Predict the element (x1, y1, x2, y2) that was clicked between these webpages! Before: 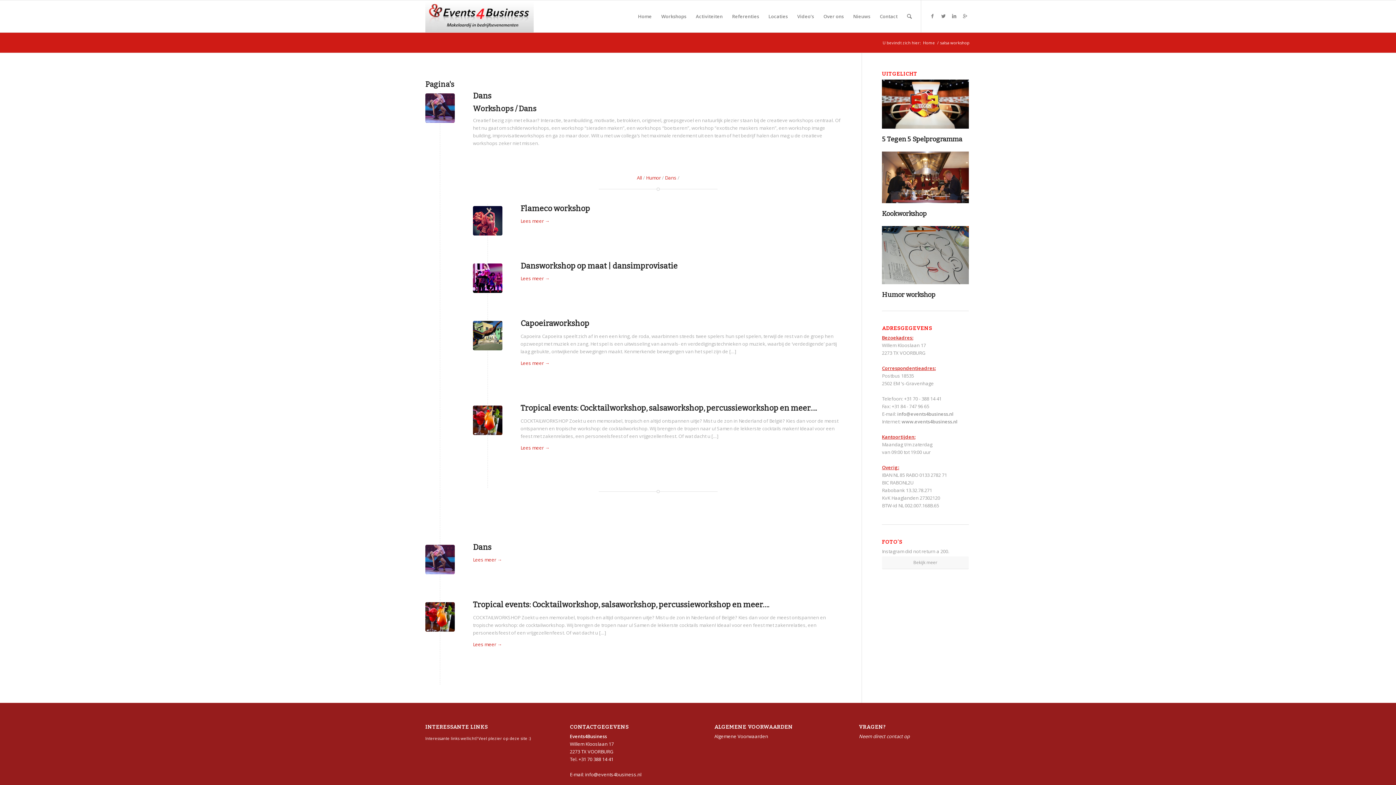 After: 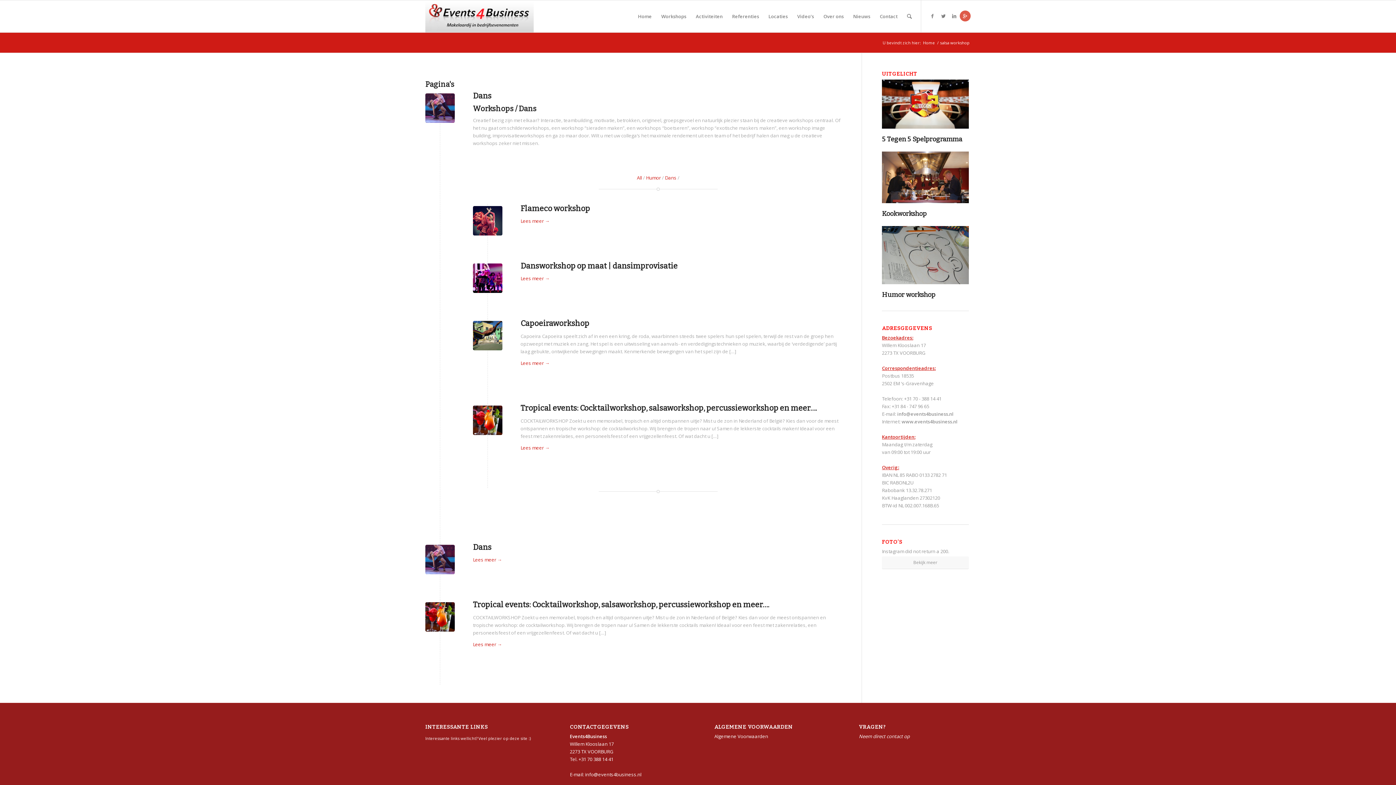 Action: bbox: (960, 10, 970, 21)